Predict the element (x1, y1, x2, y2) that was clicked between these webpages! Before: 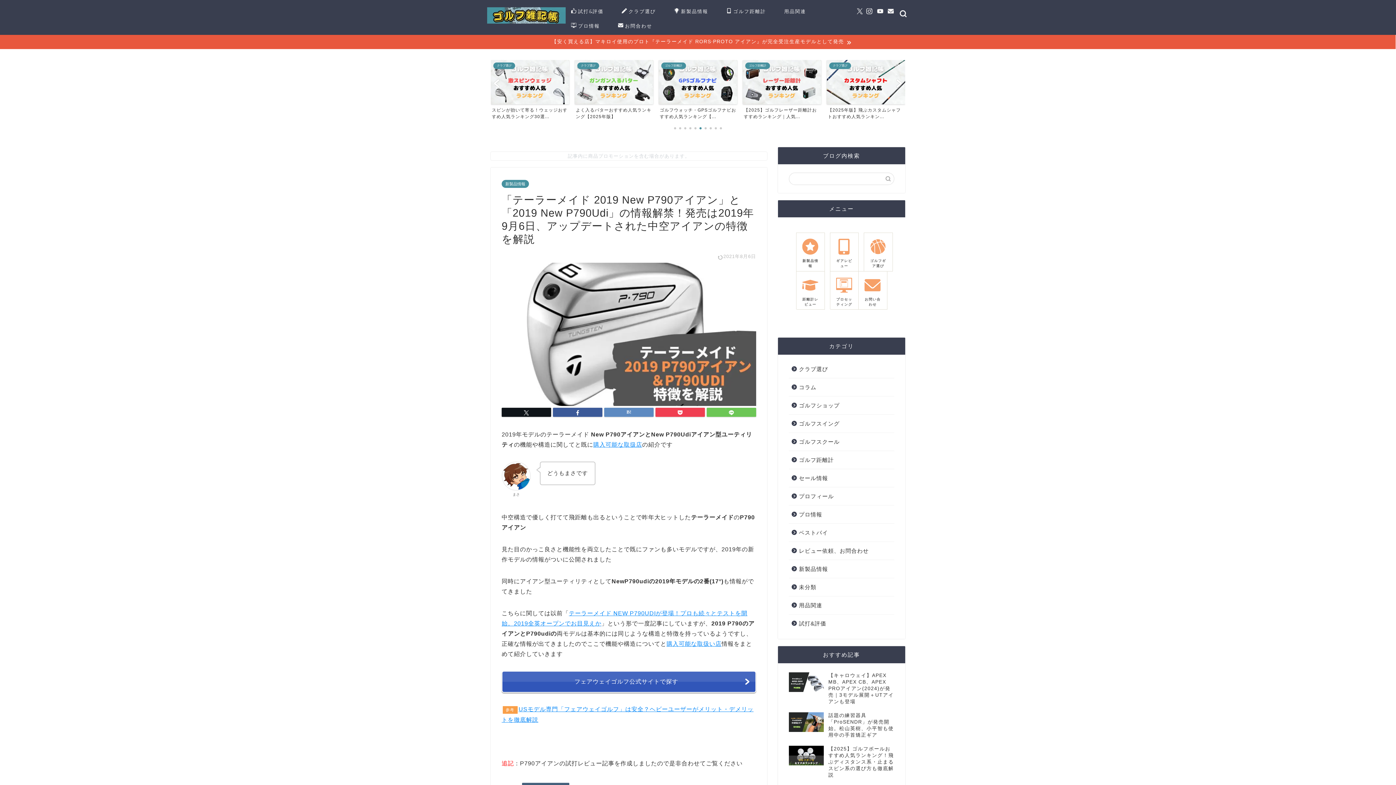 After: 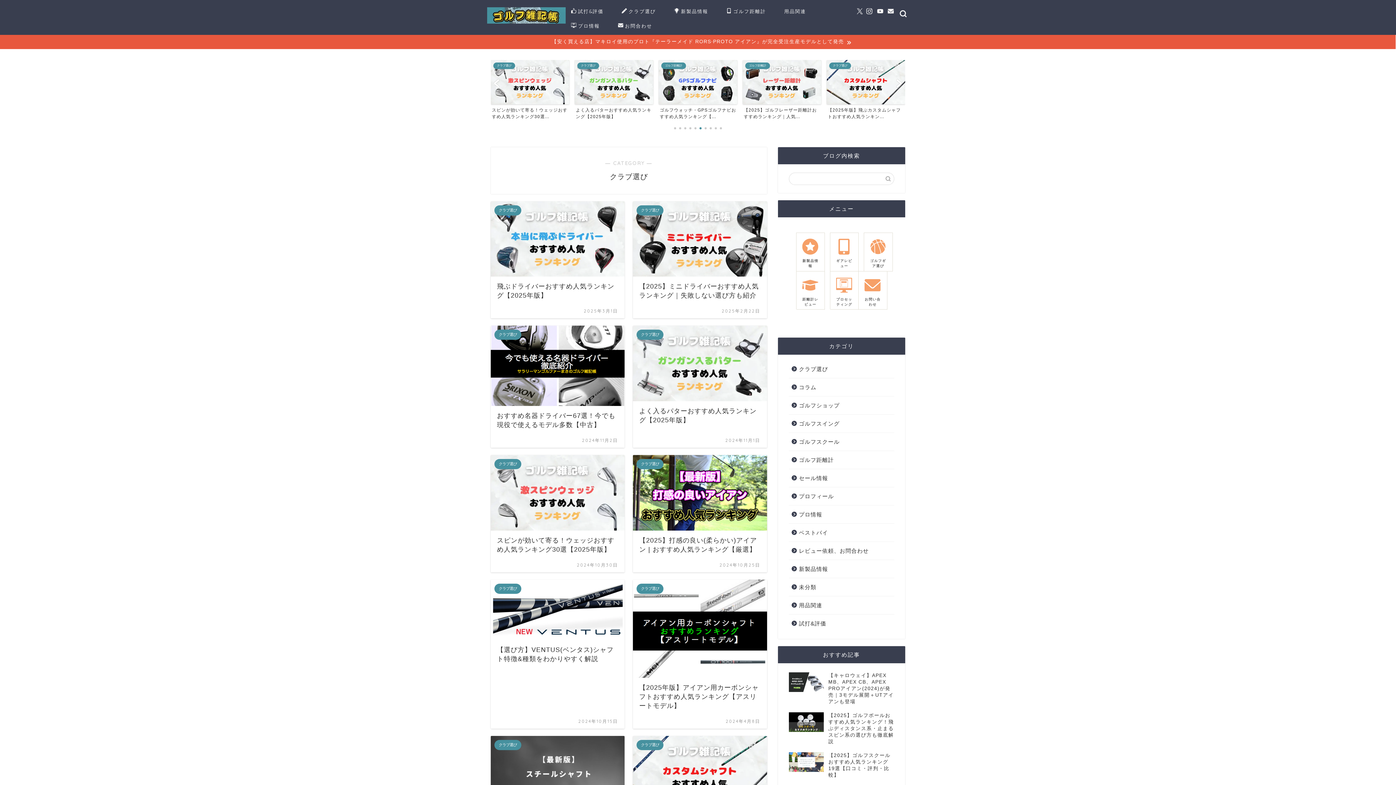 Action: bbox: (864, 232, 892, 271) label: ゴルフギア選び